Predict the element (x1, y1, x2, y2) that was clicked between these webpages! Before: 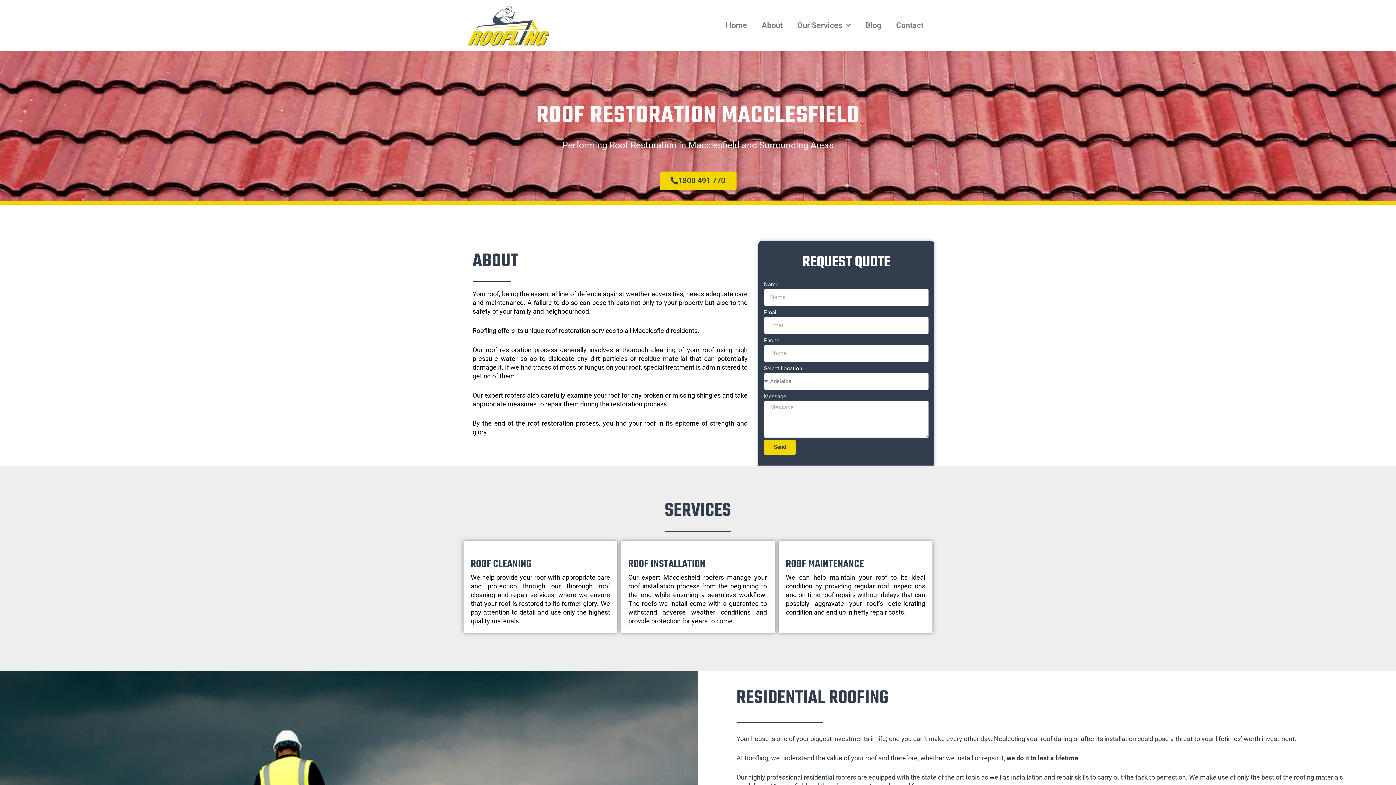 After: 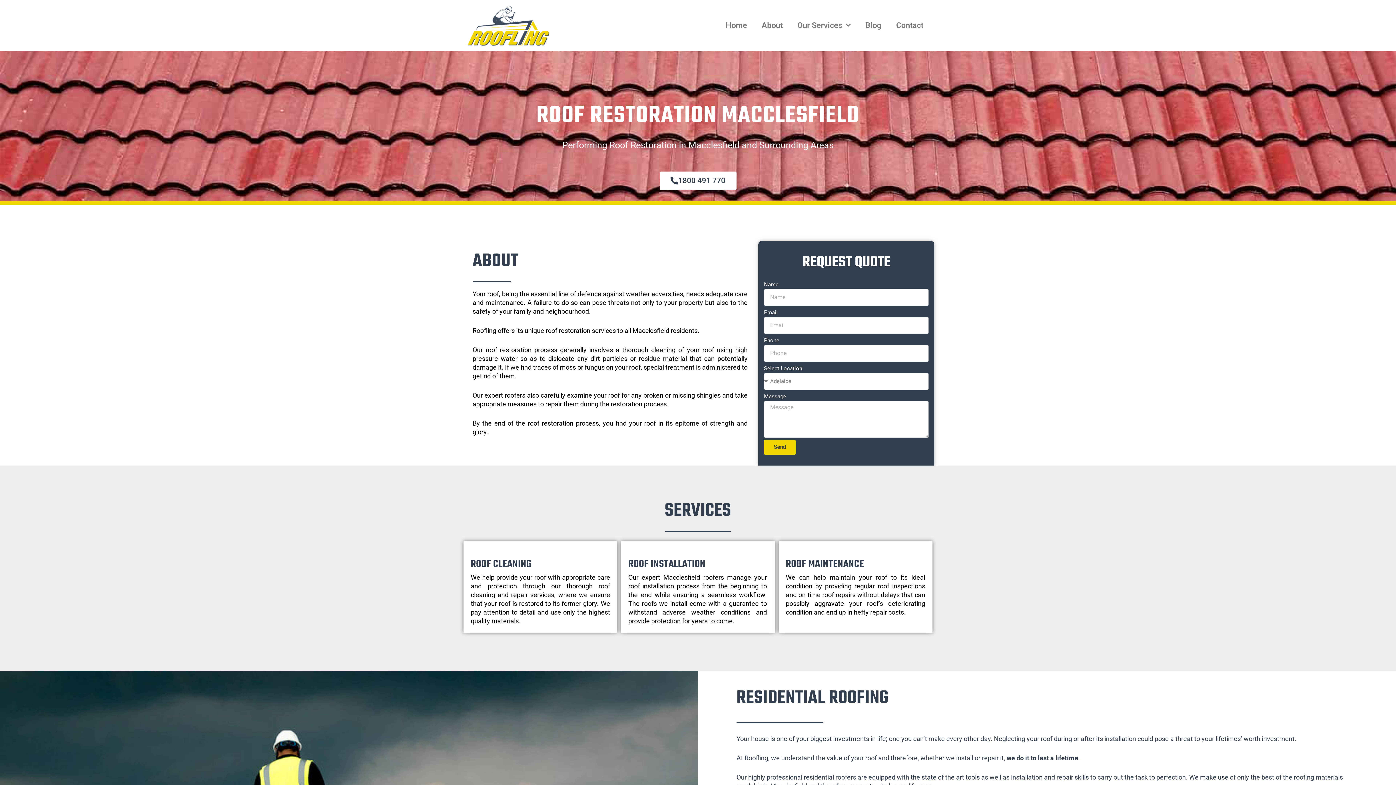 Action: label: 1800 491 770 bbox: (659, 171, 736, 190)